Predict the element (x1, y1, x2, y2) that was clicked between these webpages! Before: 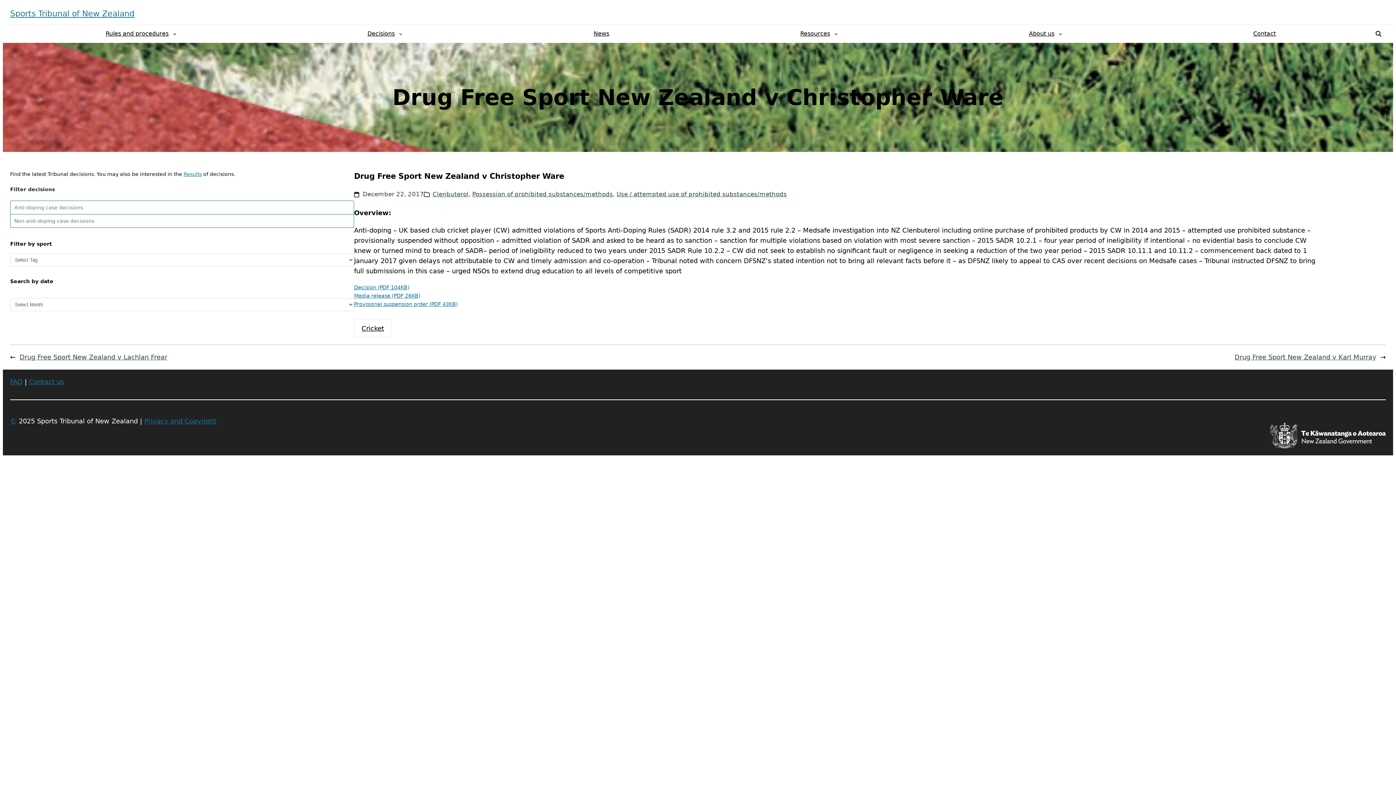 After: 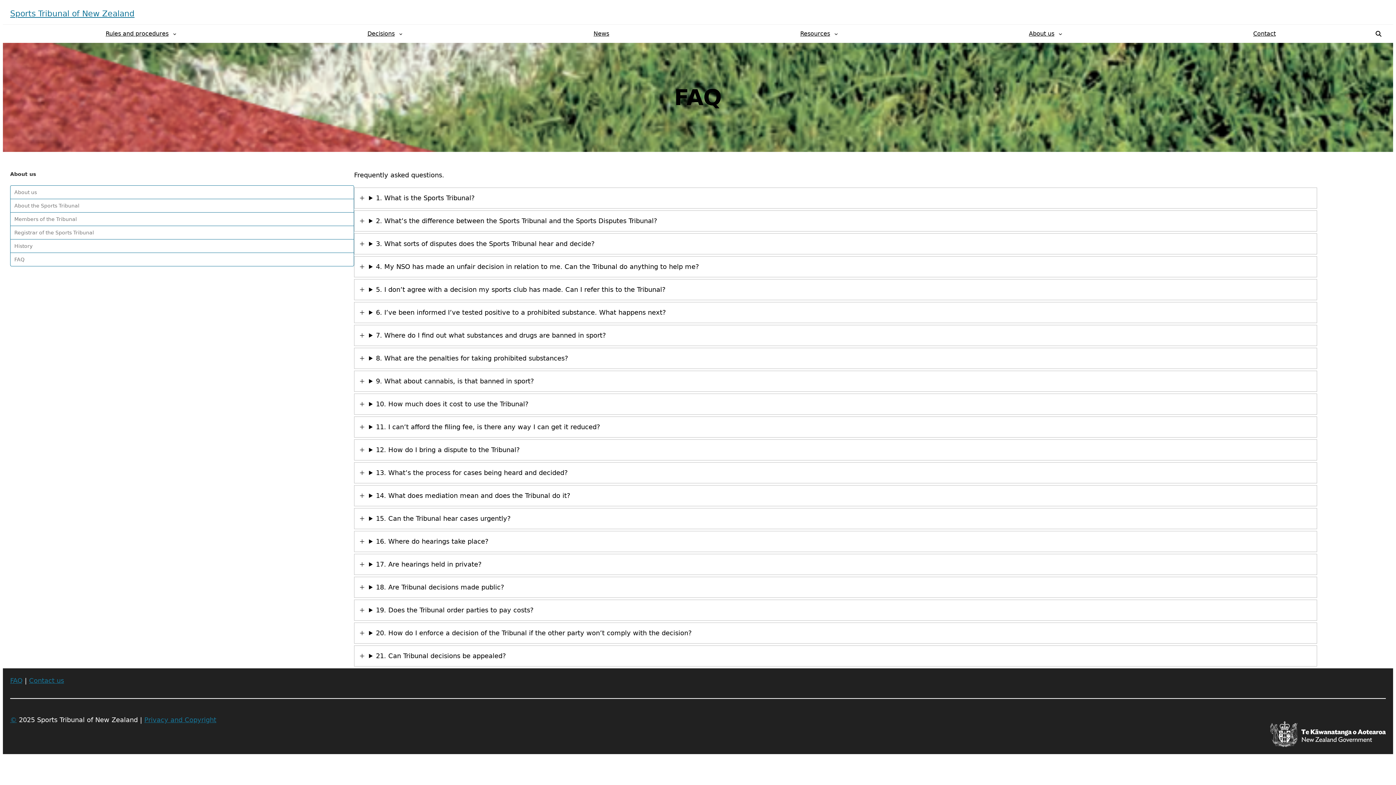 Action: label: FAQ bbox: (10, 378, 22, 385)